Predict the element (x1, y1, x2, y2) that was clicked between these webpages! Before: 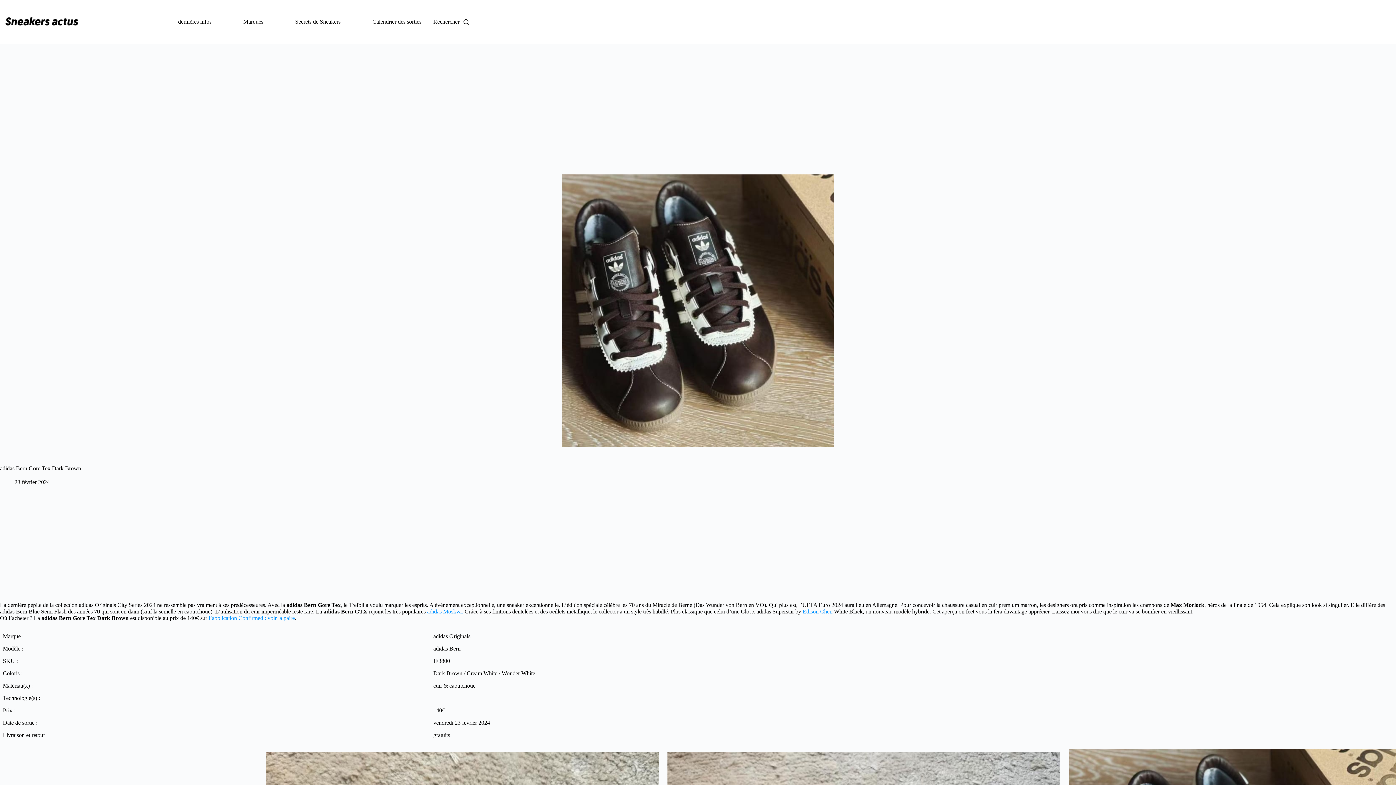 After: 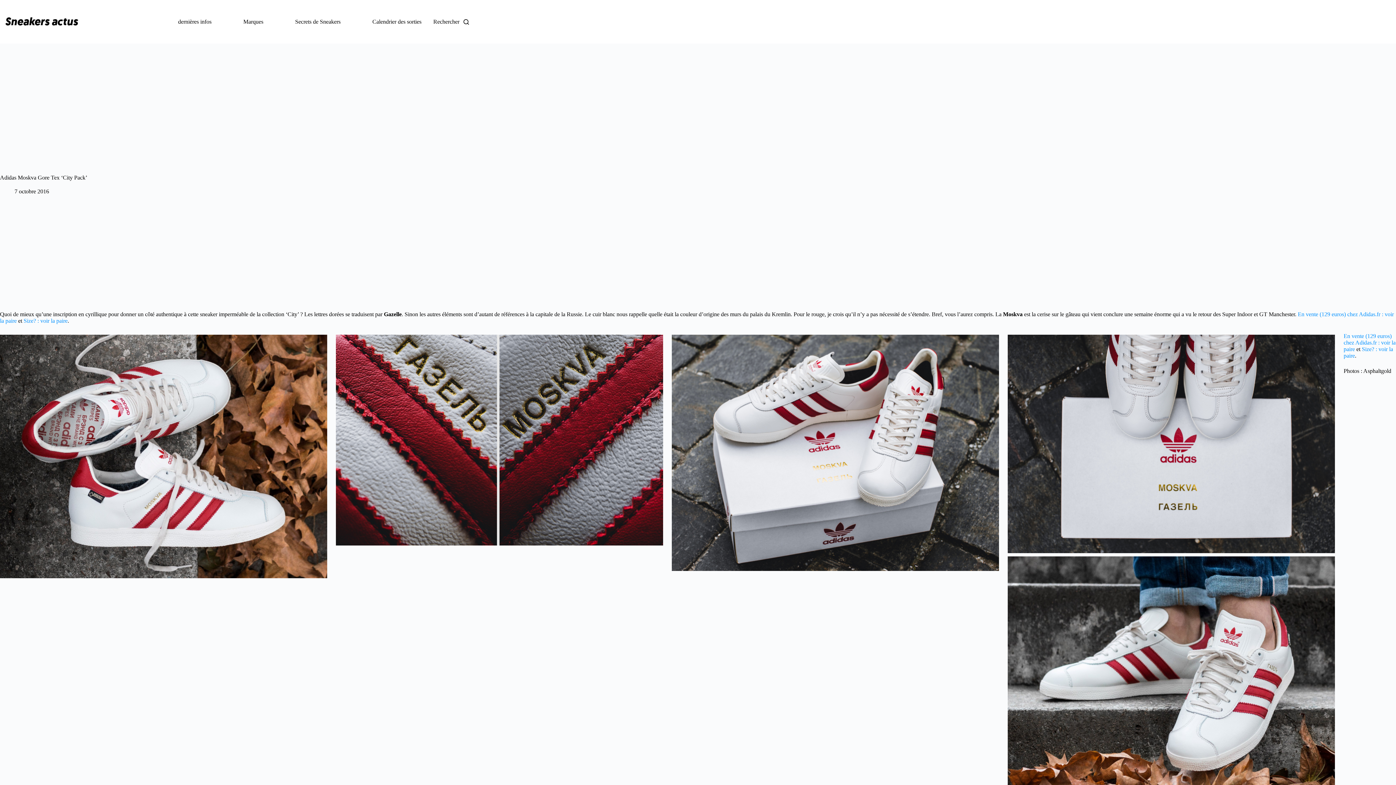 Action: label: adidas Moskva. bbox: (427, 608, 463, 614)